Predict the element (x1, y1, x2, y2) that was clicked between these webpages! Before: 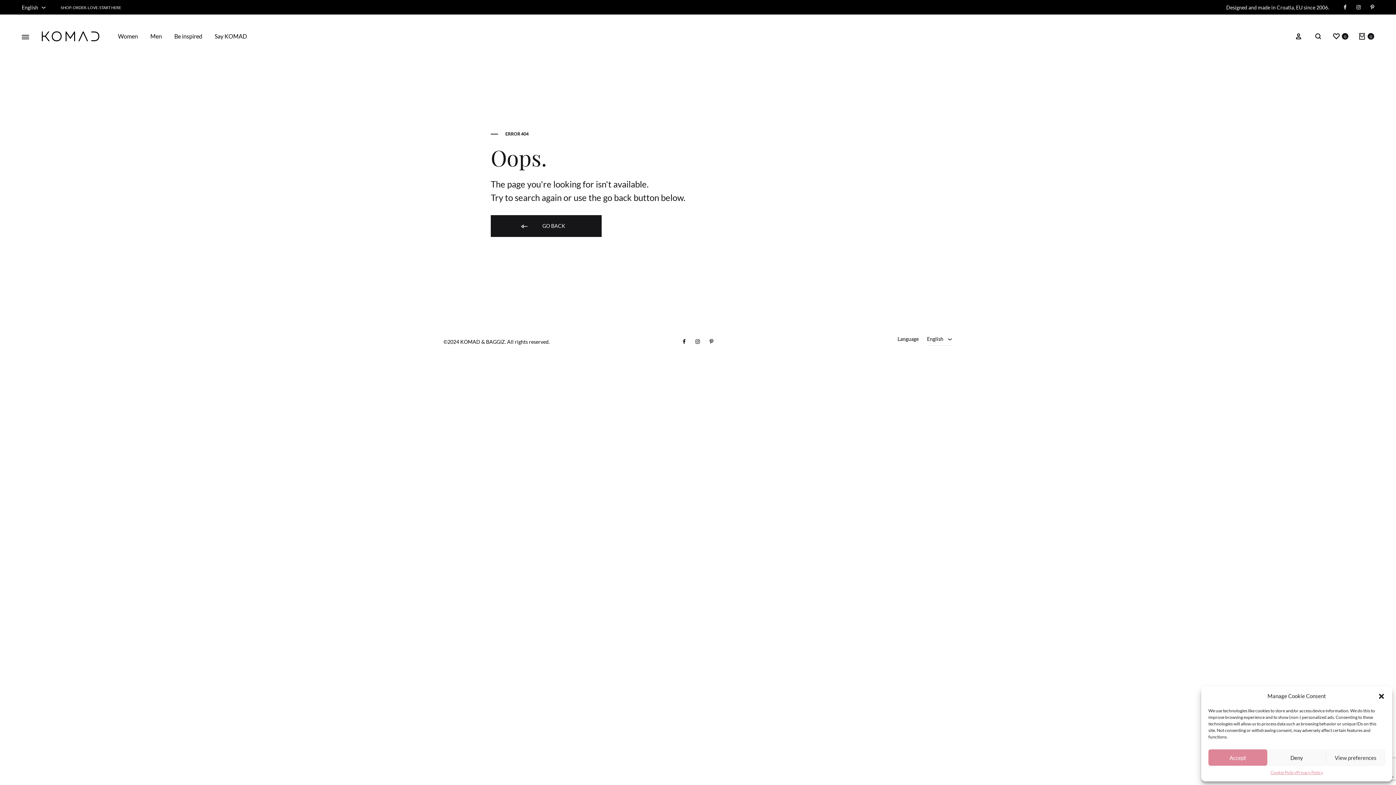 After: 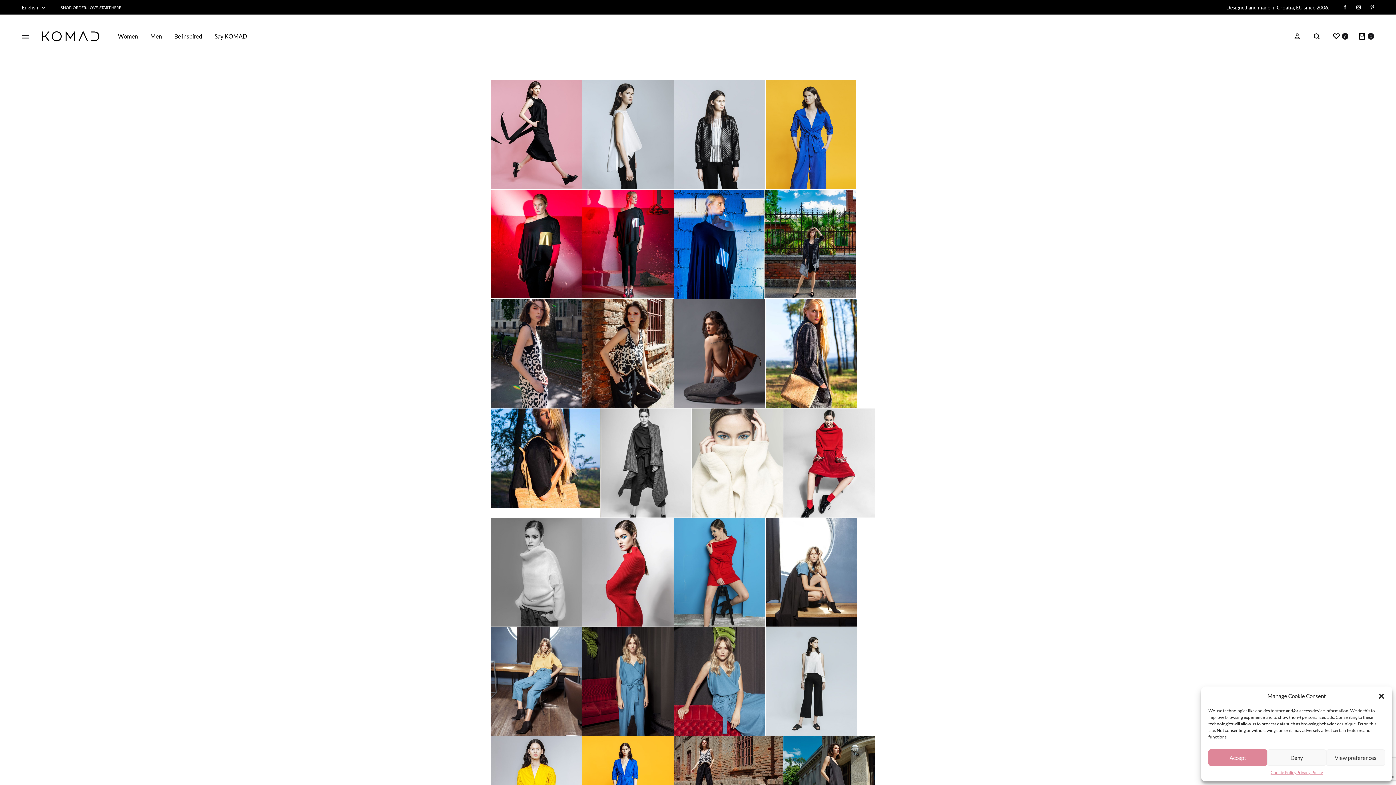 Action: bbox: (174, 32, 202, 40) label: Be inspired